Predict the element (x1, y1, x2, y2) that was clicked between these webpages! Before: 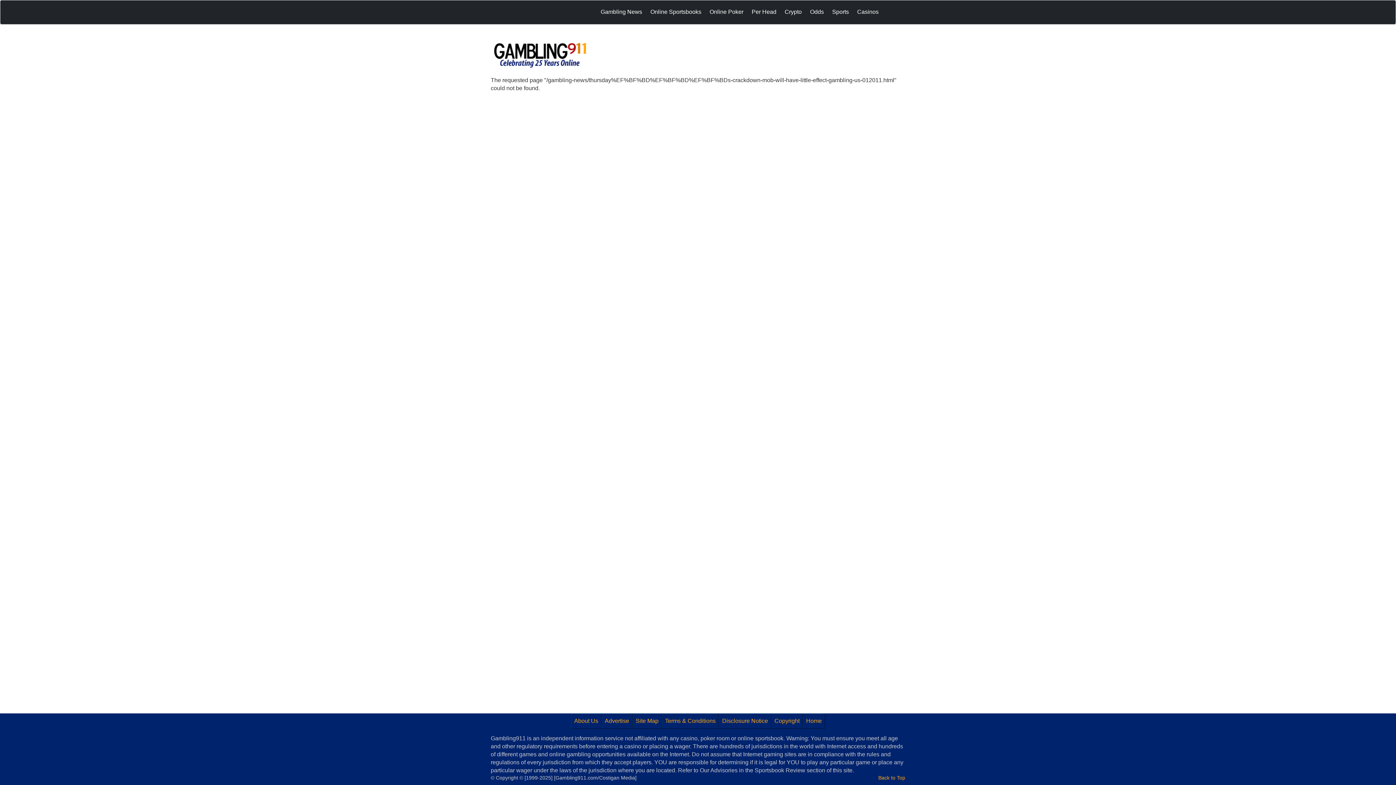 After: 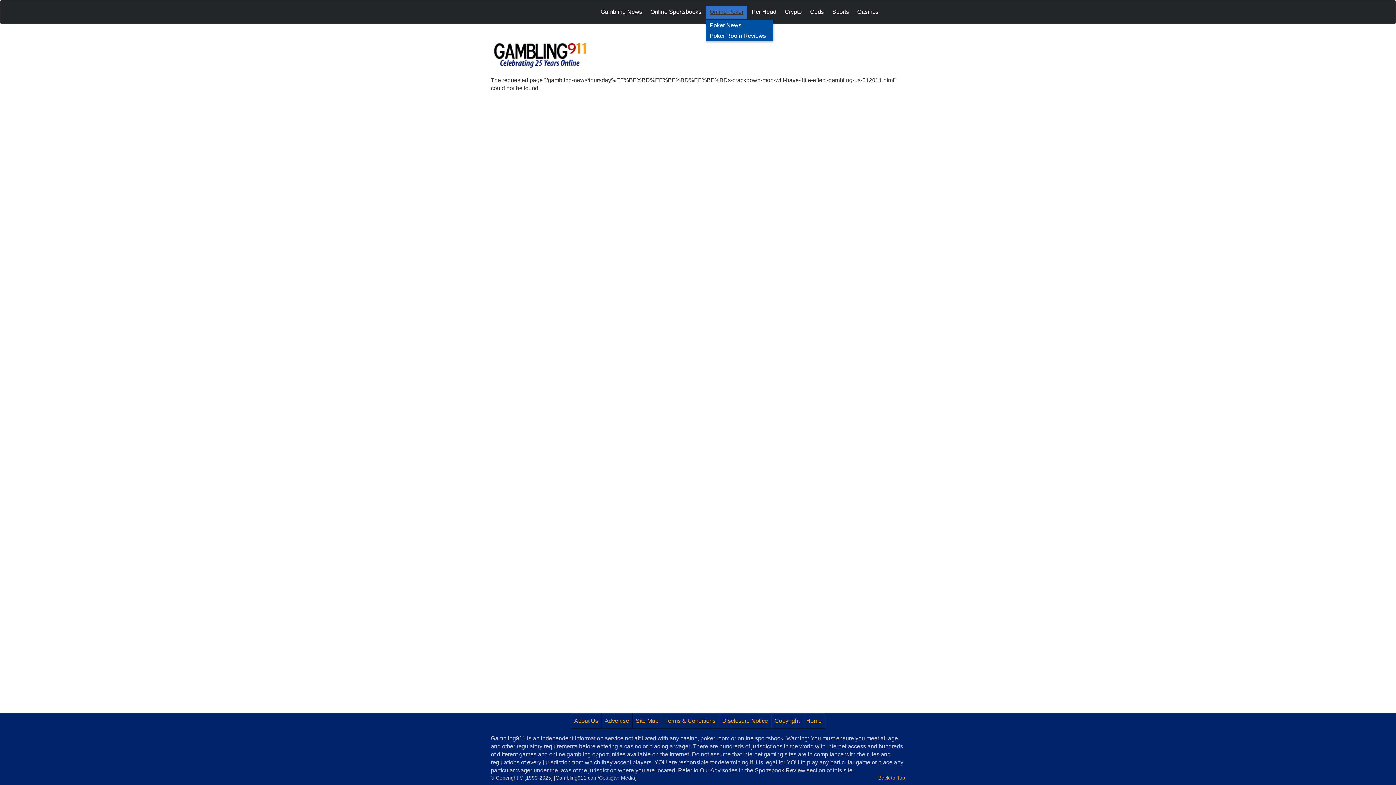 Action: bbox: (707, 5, 745, 18) label: Online Poker